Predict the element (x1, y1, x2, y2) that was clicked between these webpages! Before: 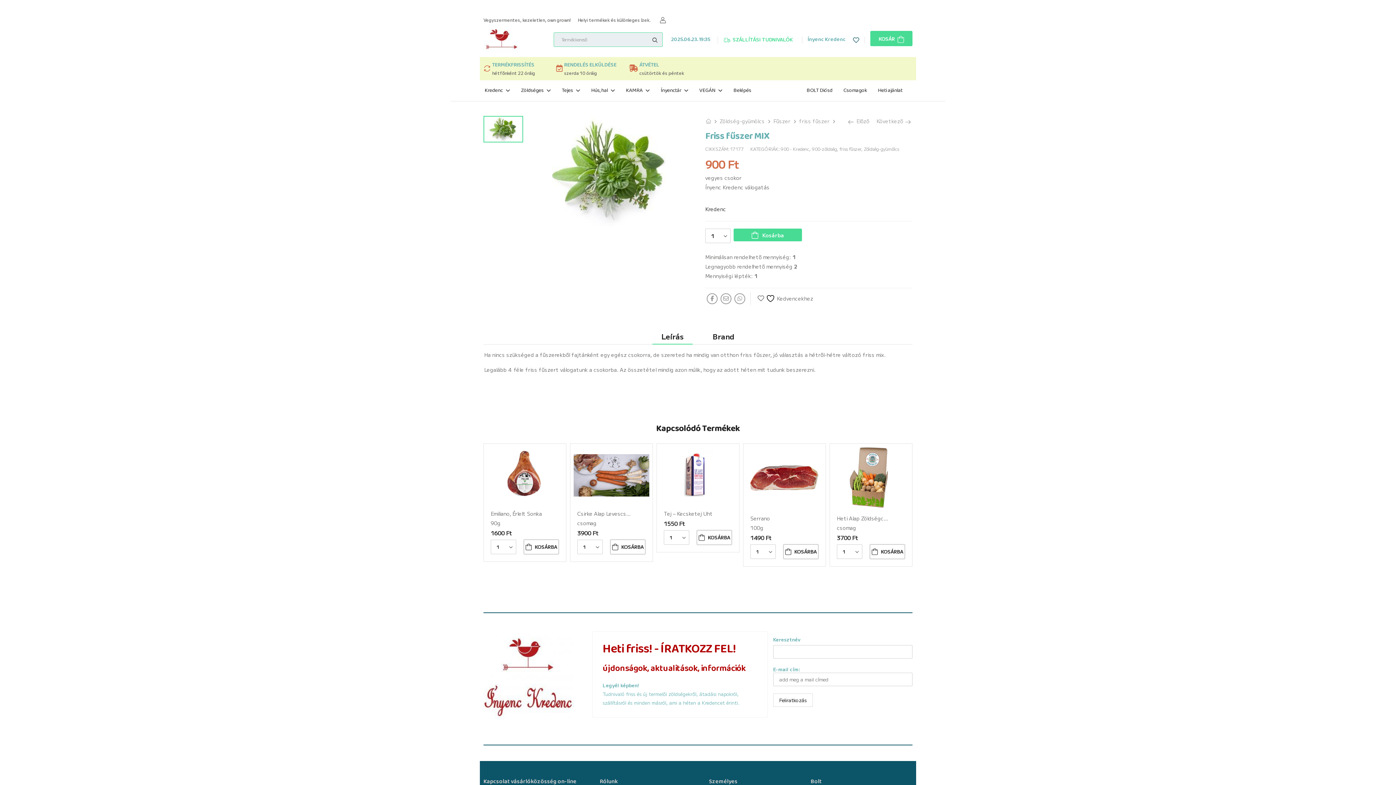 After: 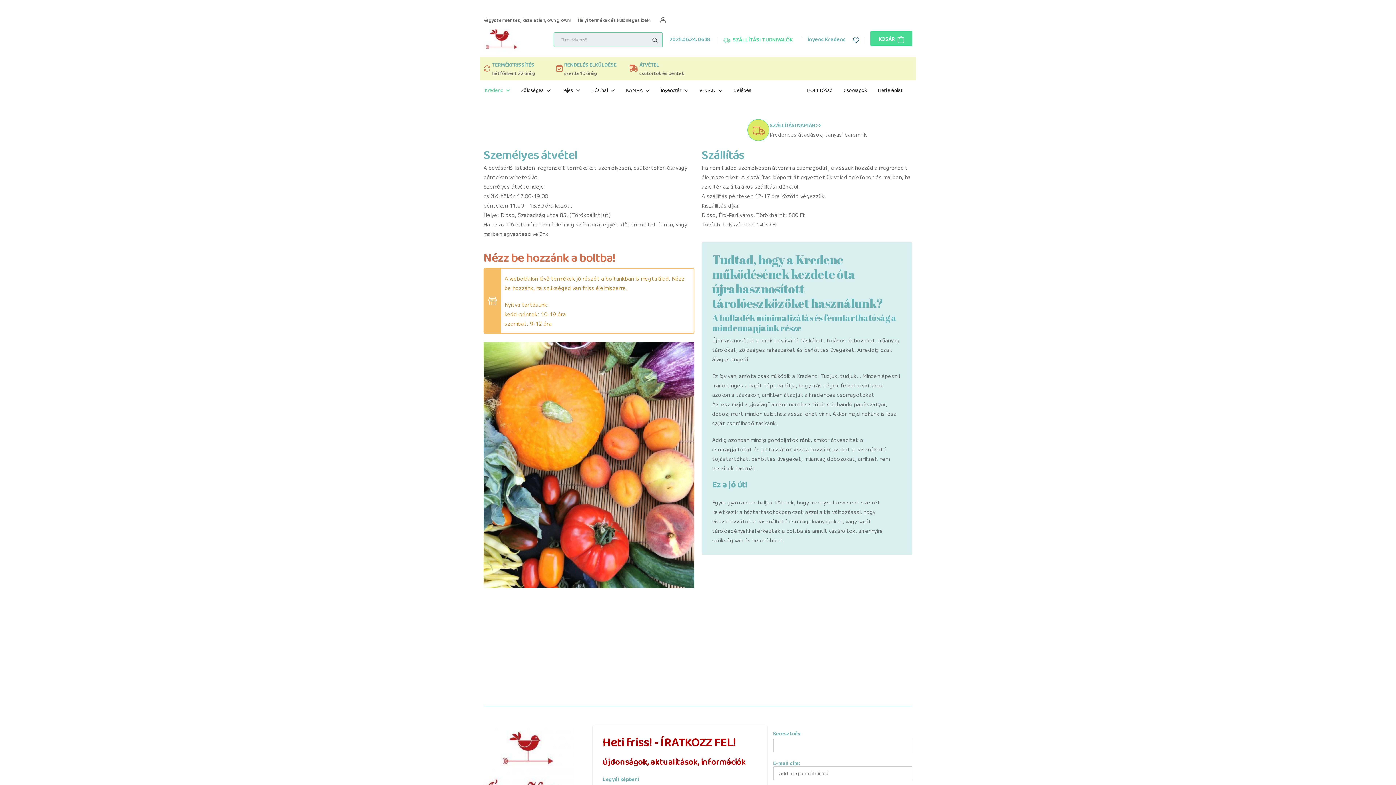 Action: bbox: (629, 64, 638, 71)